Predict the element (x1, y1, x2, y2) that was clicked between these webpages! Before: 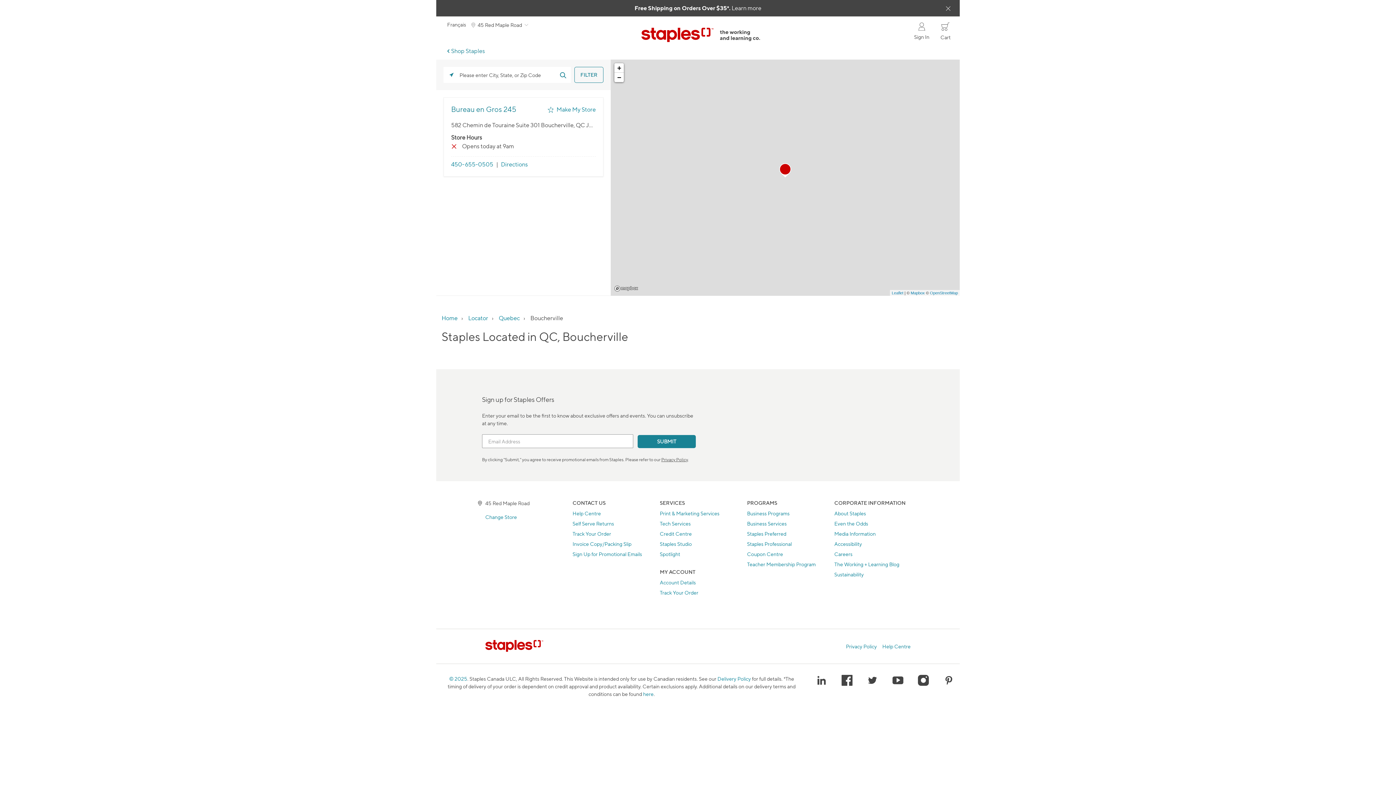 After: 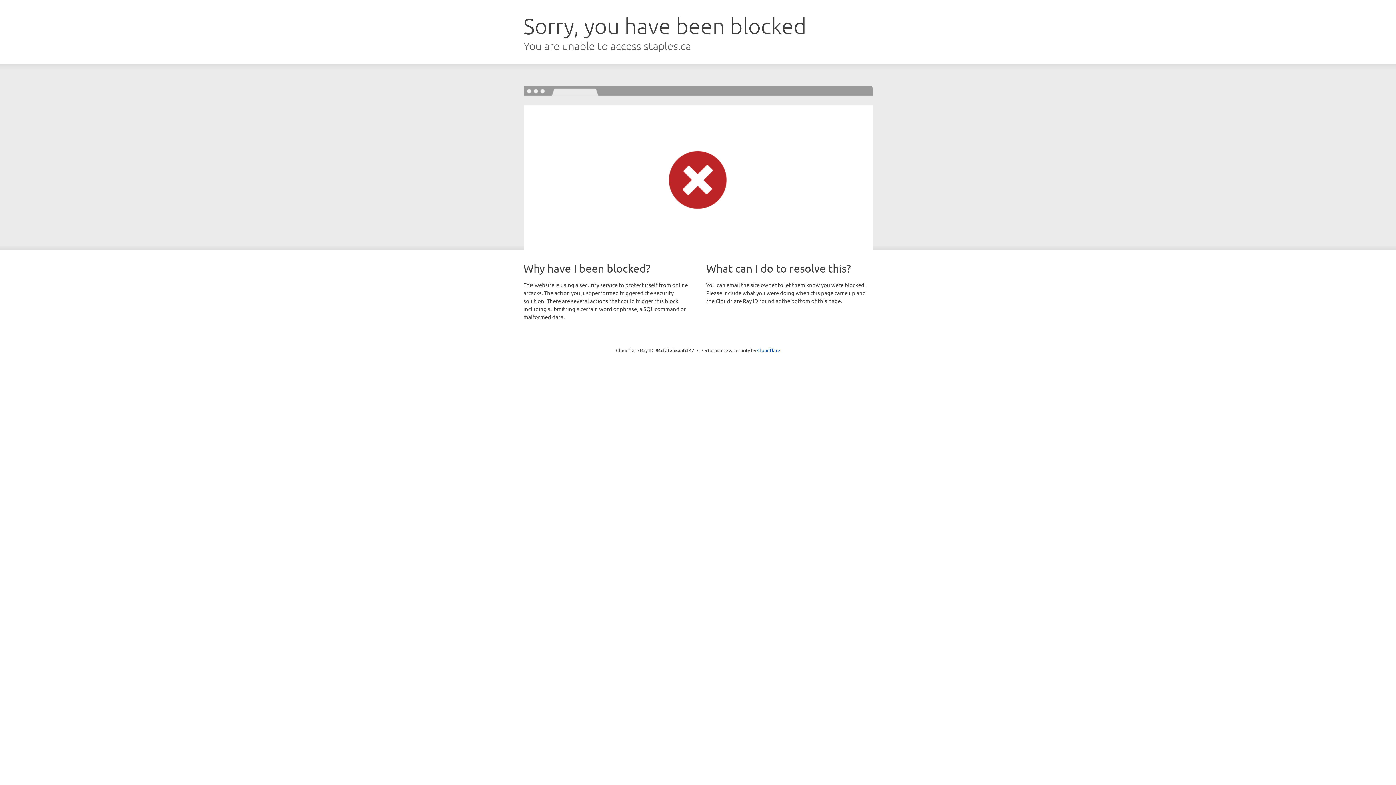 Action: label: Shop Staples bbox: (436, 48, 960, 54)